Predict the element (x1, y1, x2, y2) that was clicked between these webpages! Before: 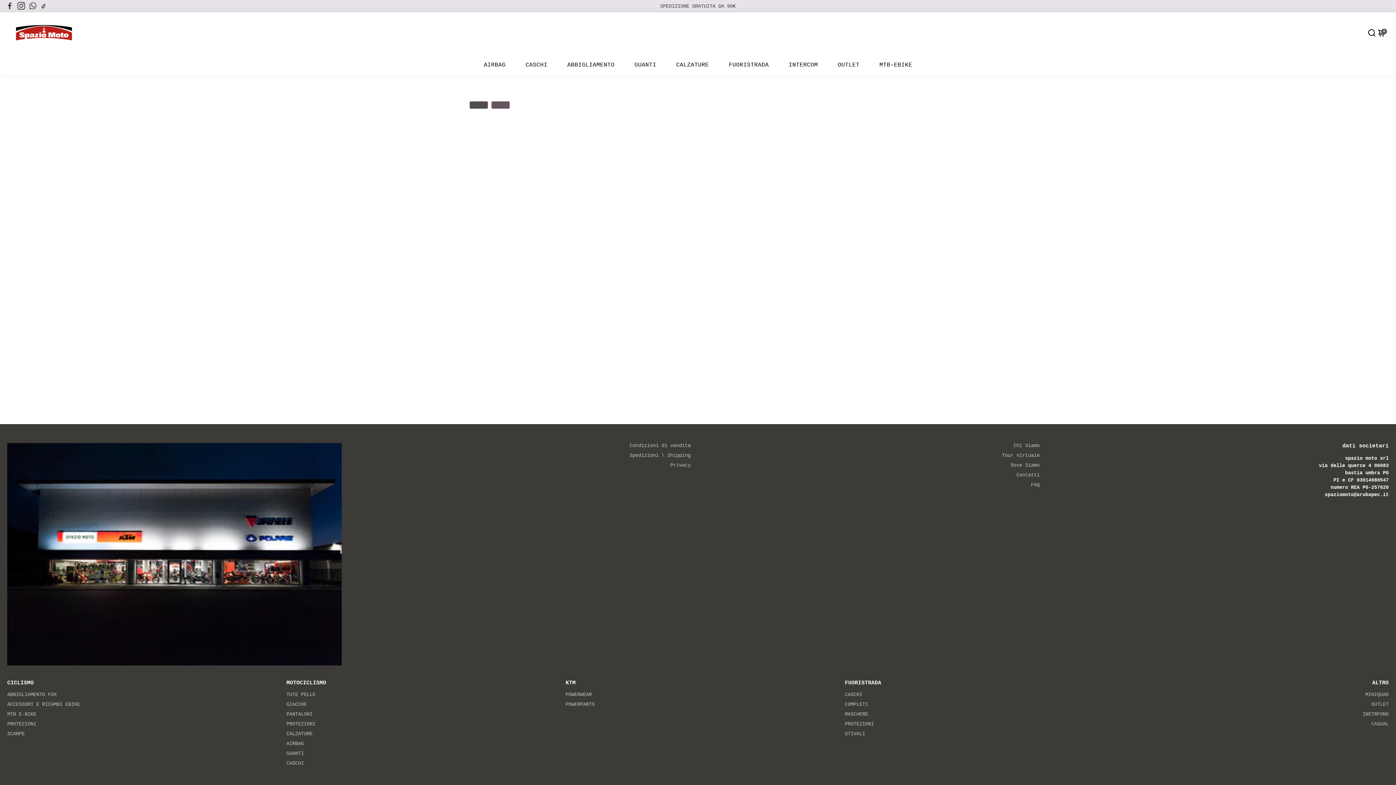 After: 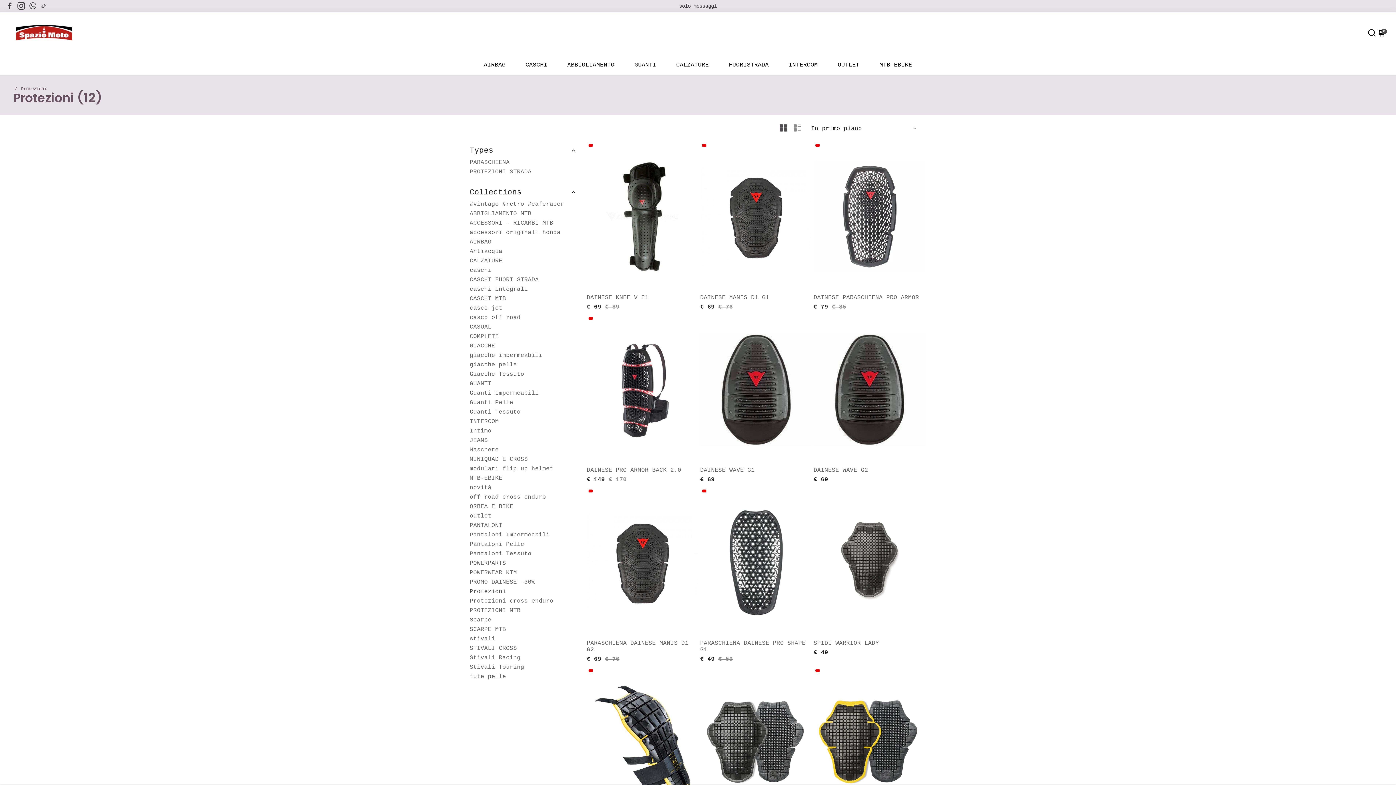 Action: bbox: (286, 721, 326, 727) label: PROTEZIONI